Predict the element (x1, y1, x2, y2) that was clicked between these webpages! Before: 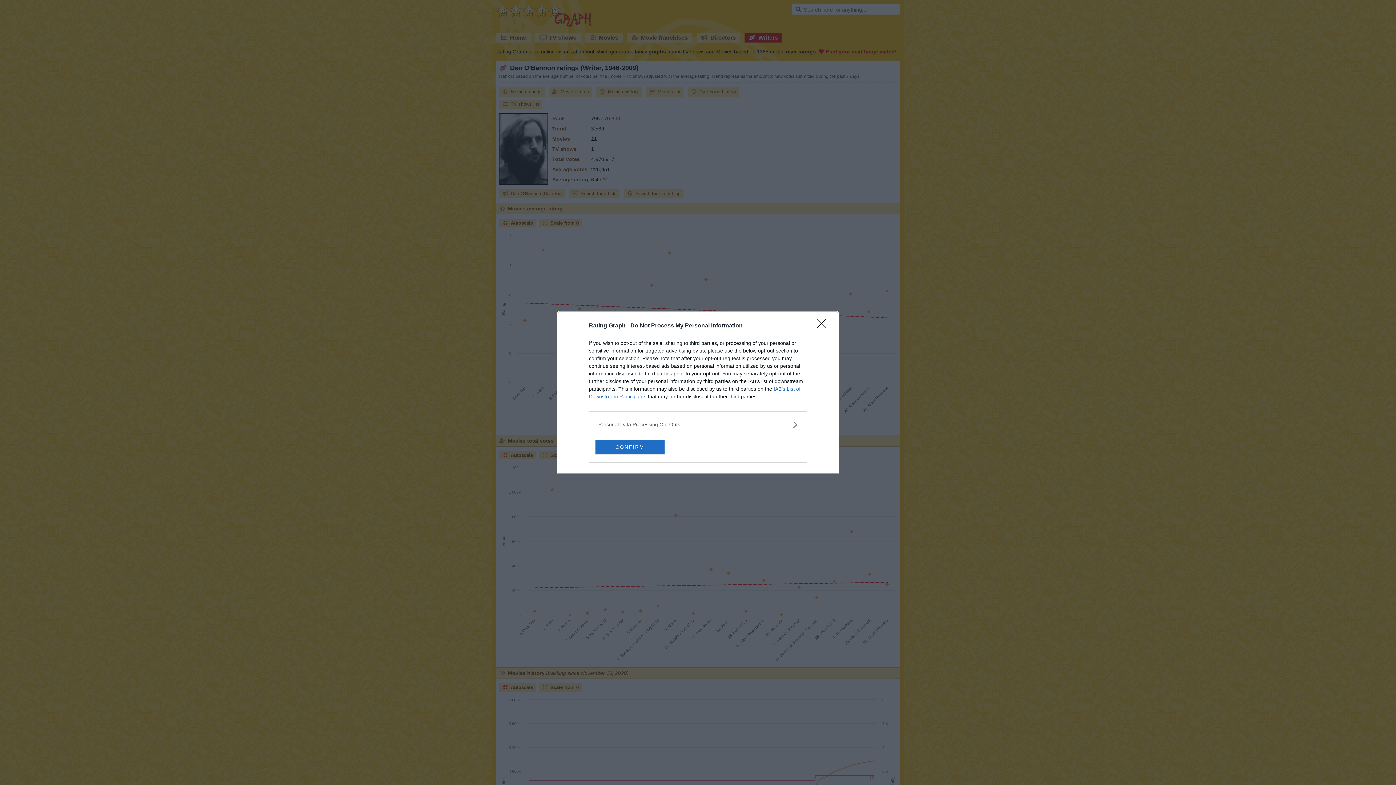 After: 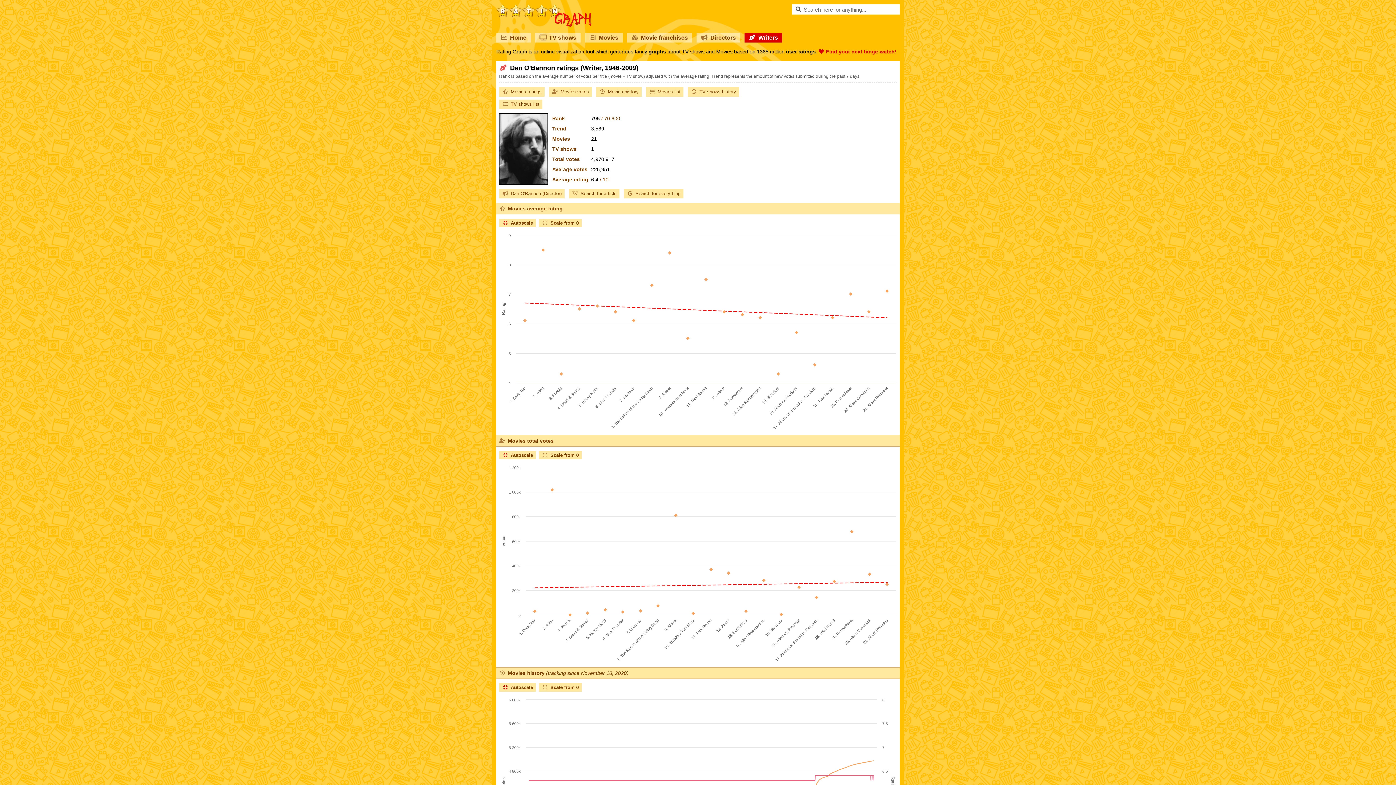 Action: label: Close bbox: (817, 319, 830, 332)